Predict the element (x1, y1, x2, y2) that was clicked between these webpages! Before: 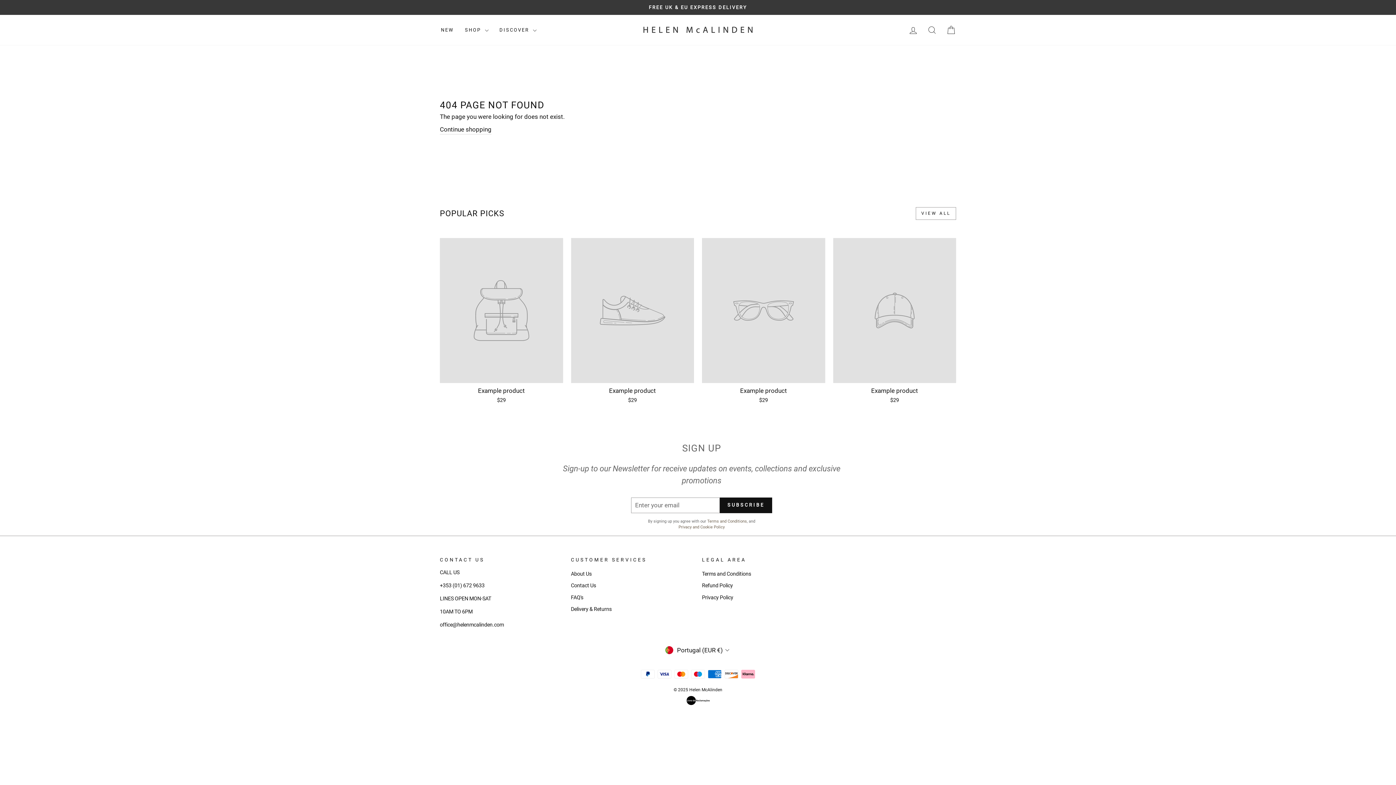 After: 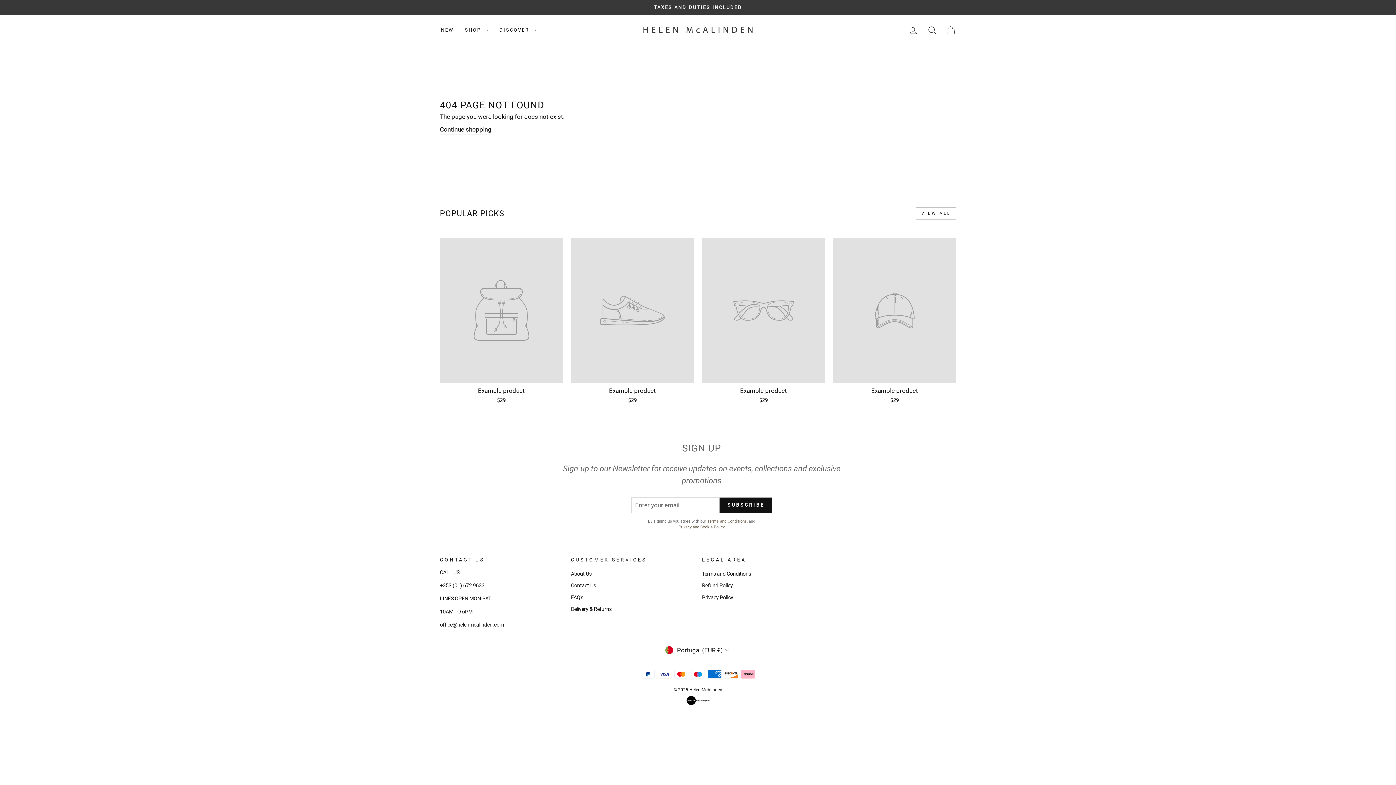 Action: label: Example product
$29 bbox: (440, 238, 563, 406)